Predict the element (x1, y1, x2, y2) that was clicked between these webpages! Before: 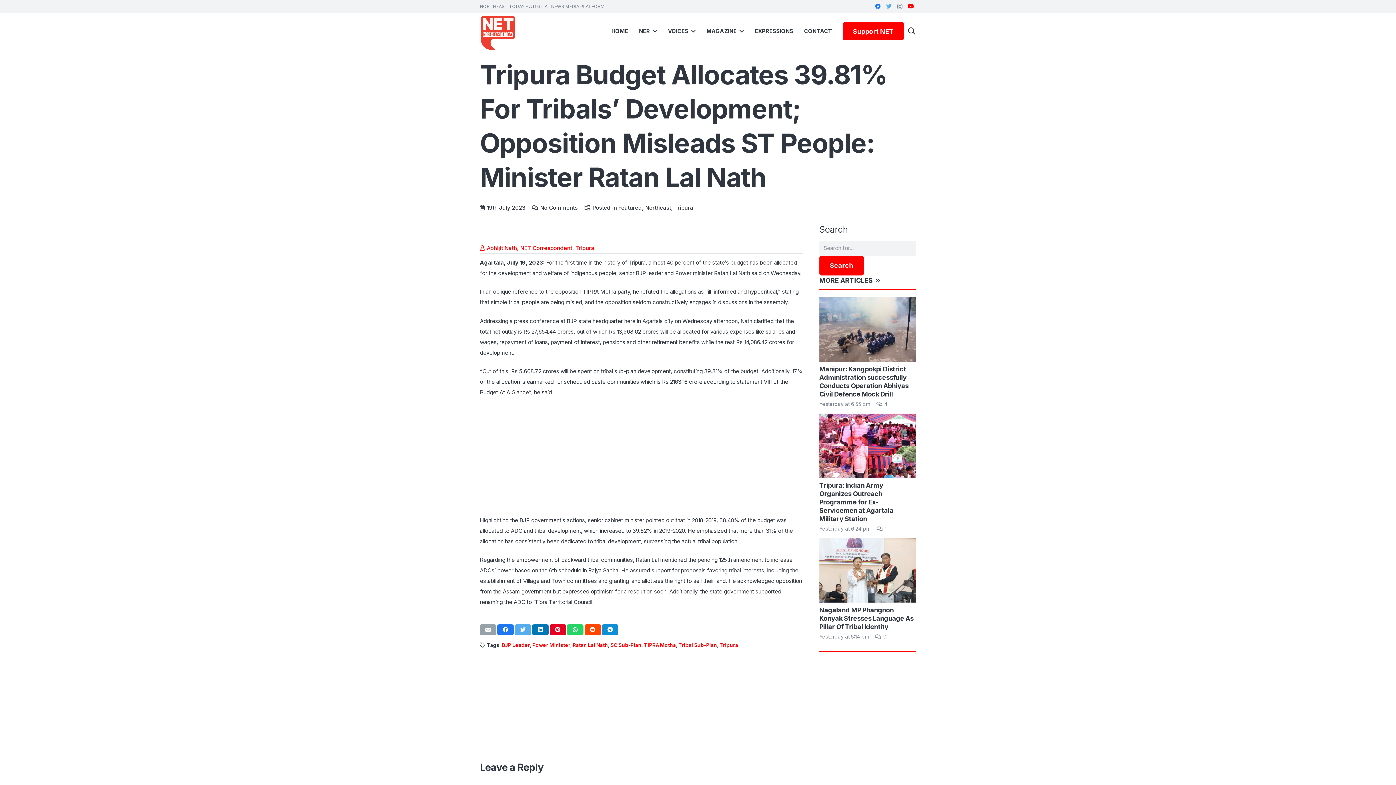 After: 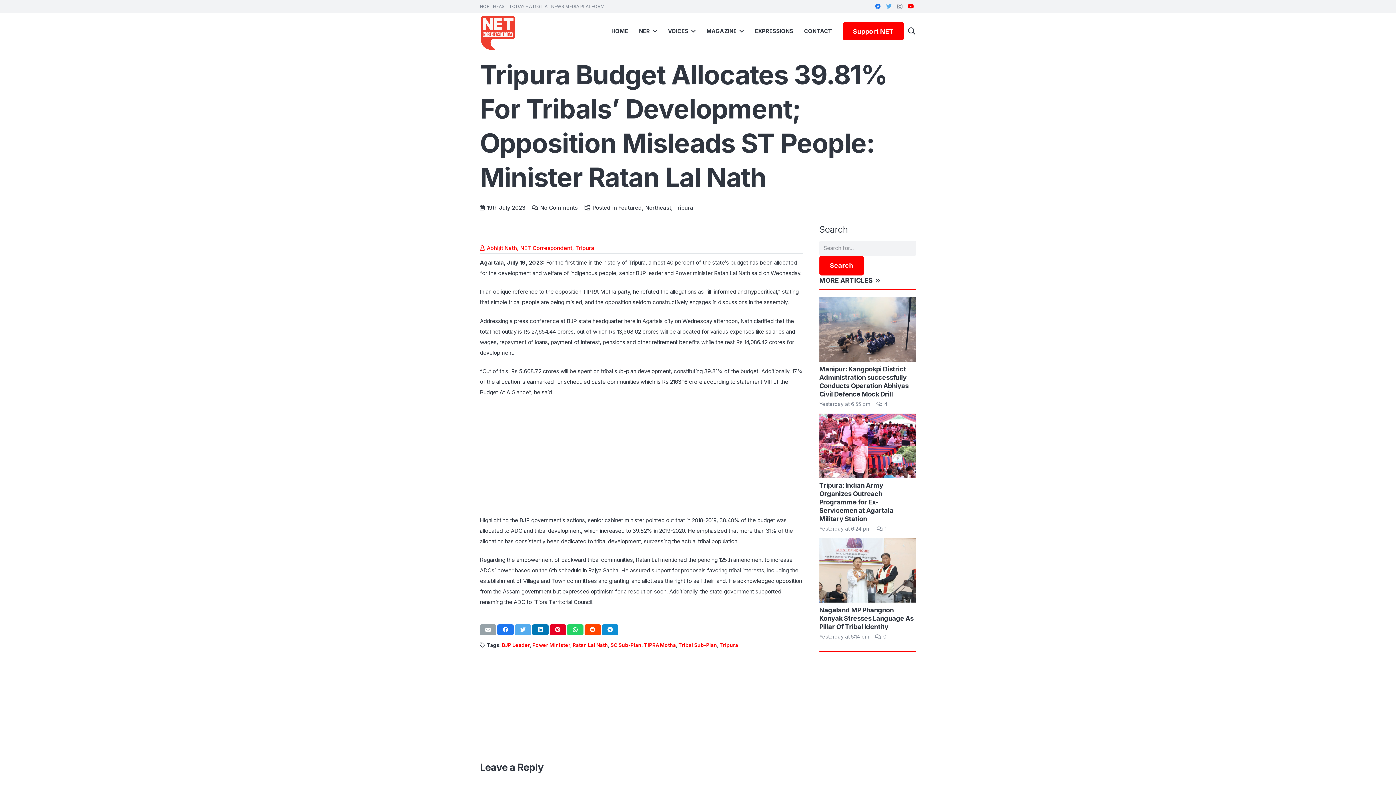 Action: bbox: (514, 624, 531, 635) label: Tweet this